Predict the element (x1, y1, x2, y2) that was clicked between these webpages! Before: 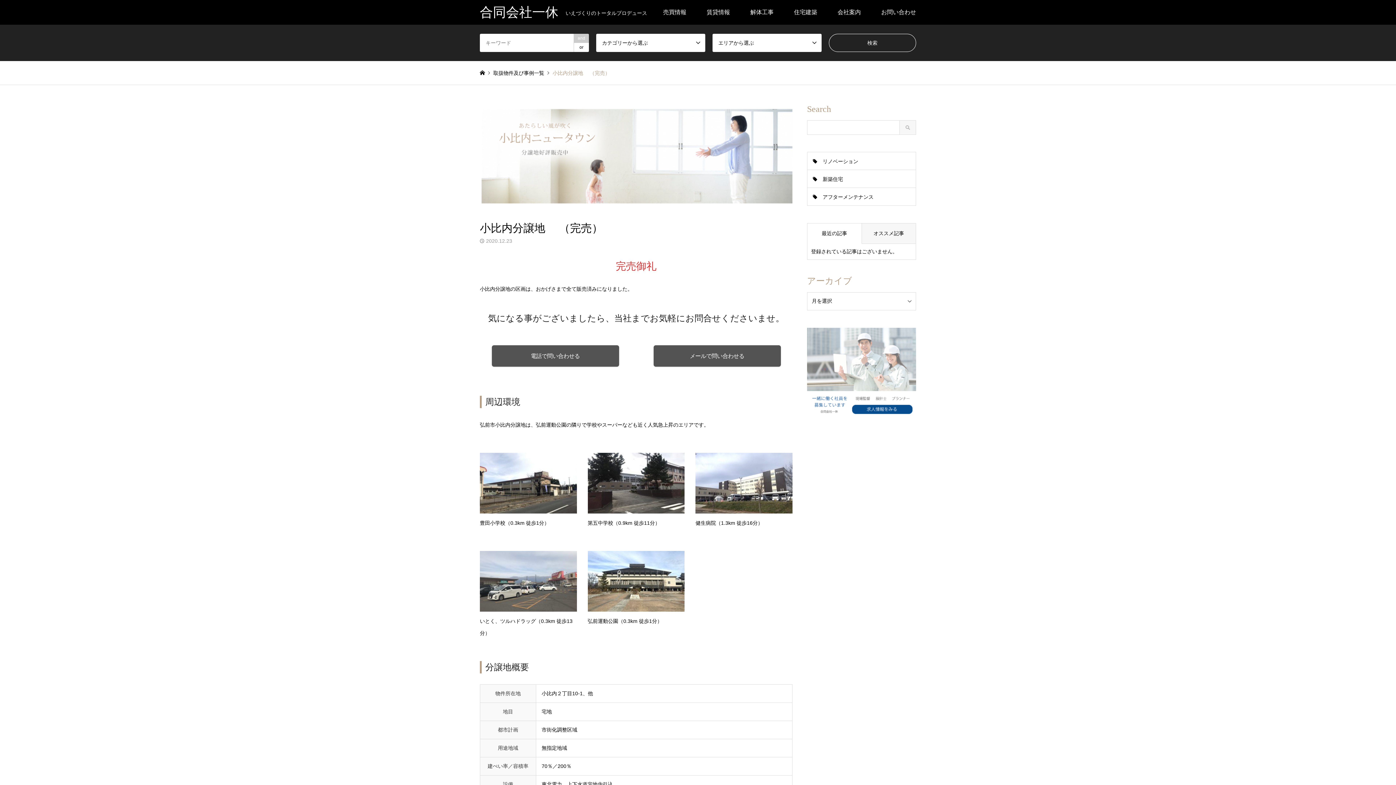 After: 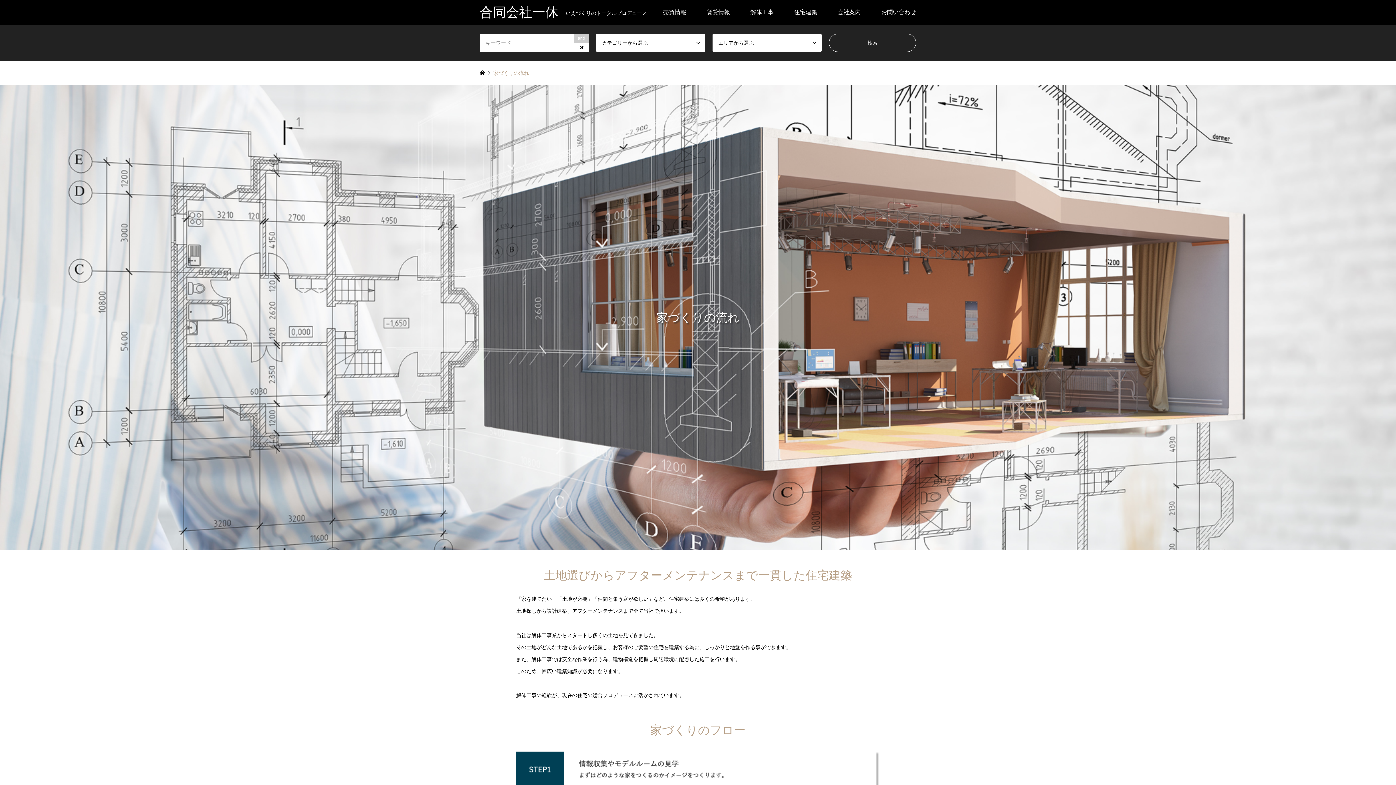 Action: bbox: (784, 0, 827, 24) label: 住宅建築